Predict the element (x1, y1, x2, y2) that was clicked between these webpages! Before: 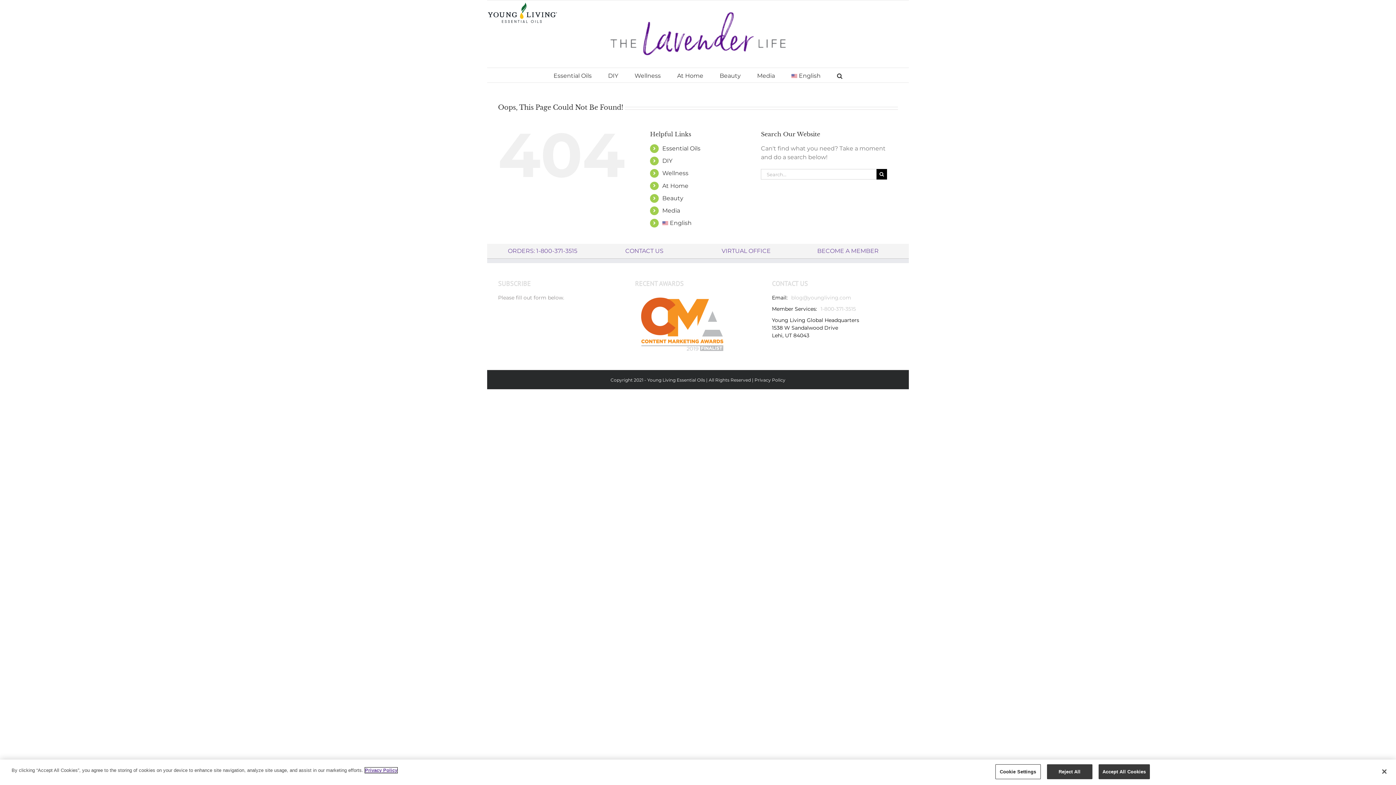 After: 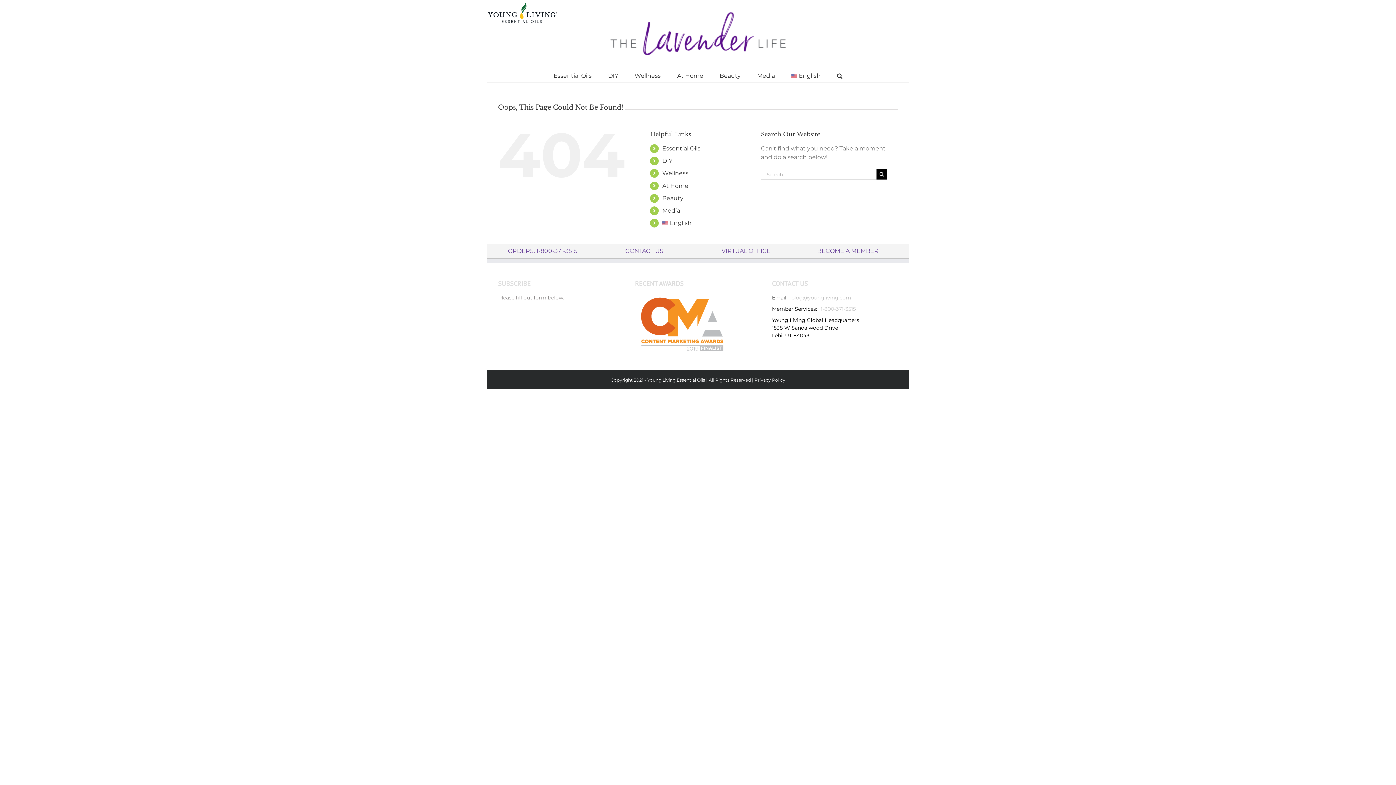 Action: bbox: (1098, 764, 1150, 779) label: Accept All Cookies